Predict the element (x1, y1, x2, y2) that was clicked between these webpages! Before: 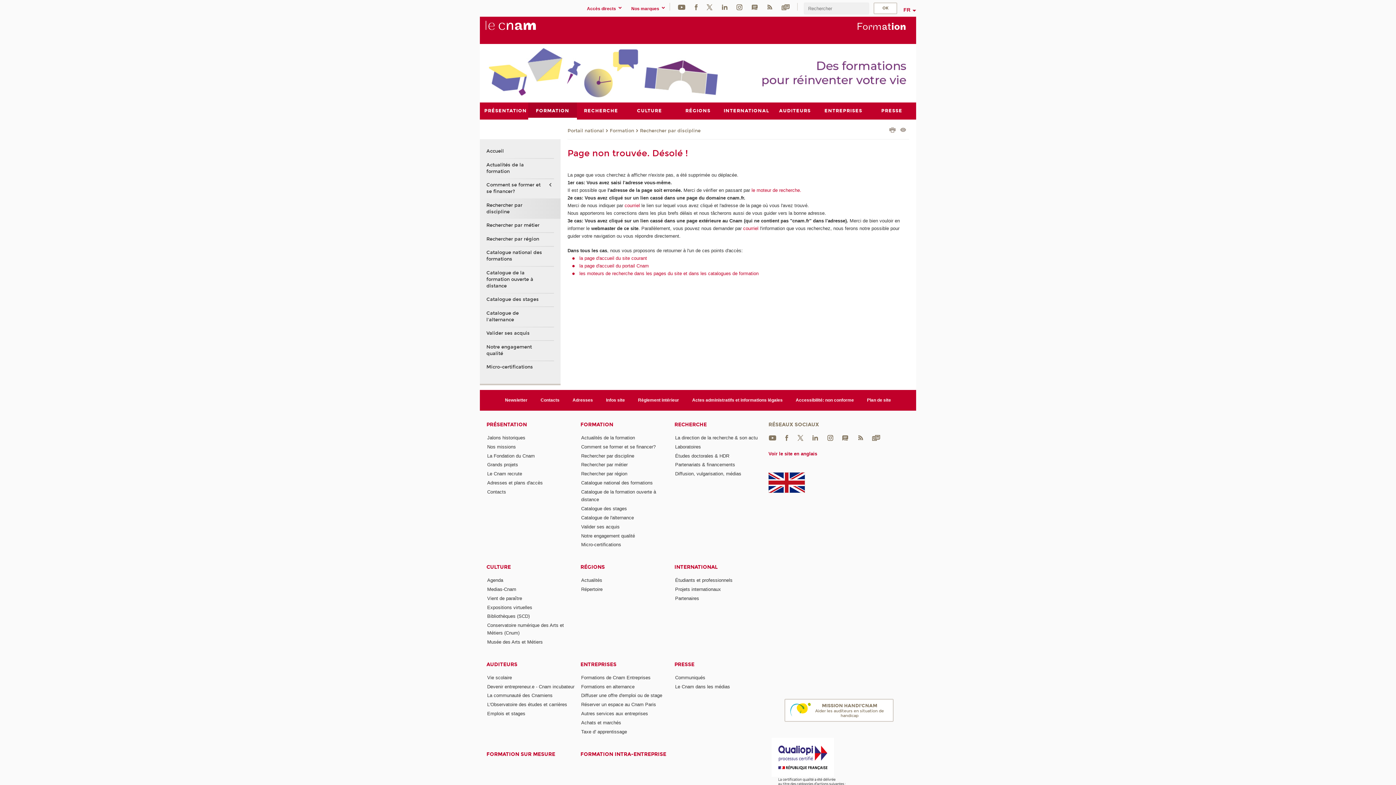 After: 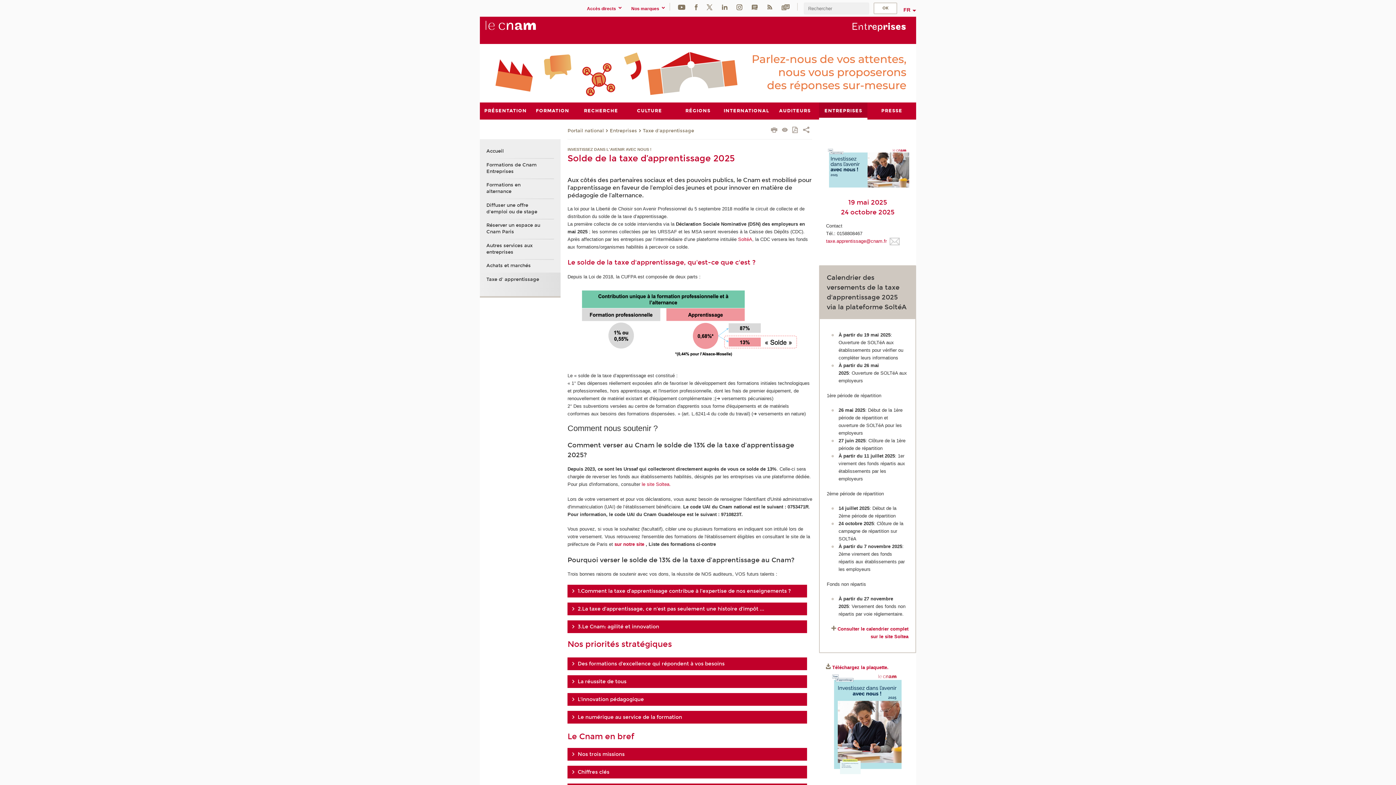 Action: label: Taxe d' apprentissage bbox: (581, 729, 627, 734)